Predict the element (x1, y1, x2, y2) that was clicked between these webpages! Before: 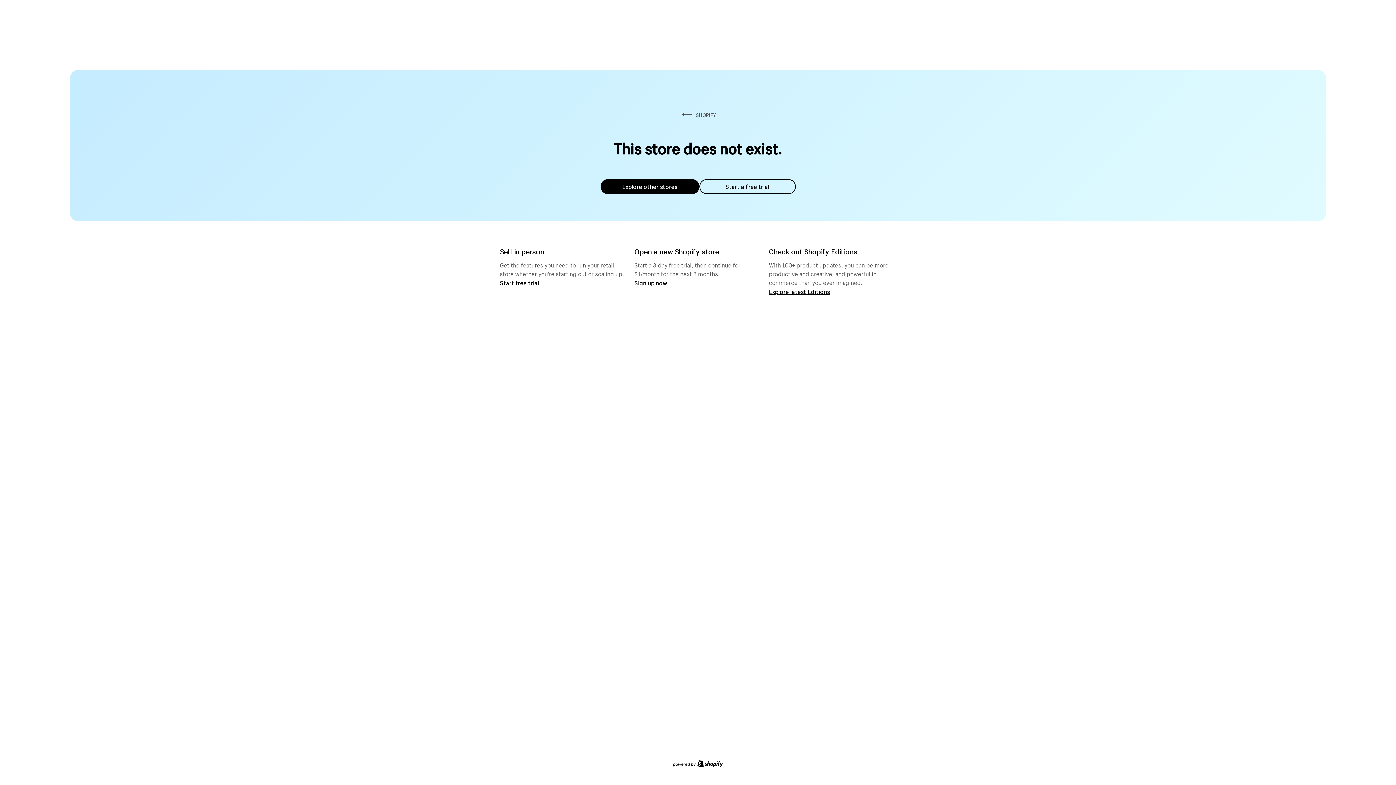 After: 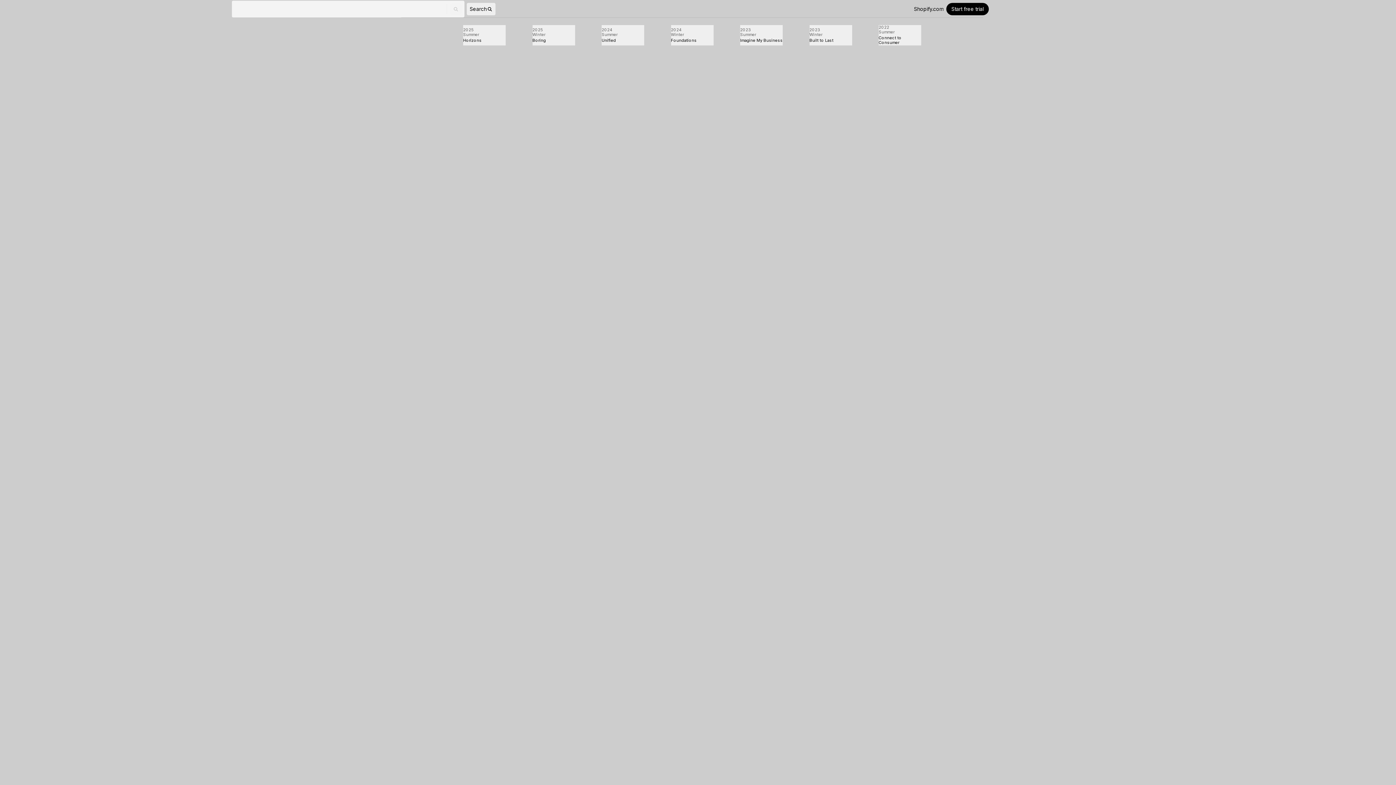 Action: bbox: (769, 287, 830, 295) label: Explore latest Editions